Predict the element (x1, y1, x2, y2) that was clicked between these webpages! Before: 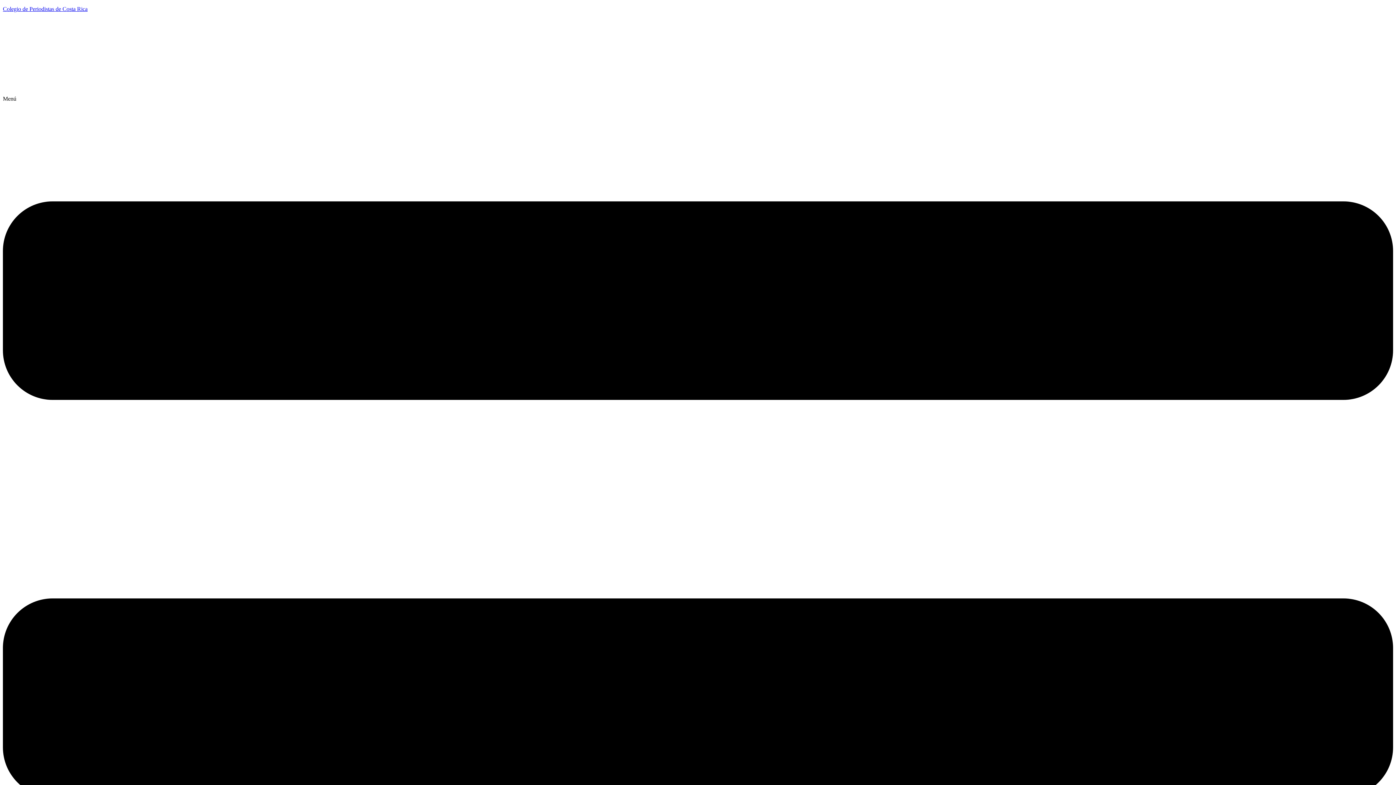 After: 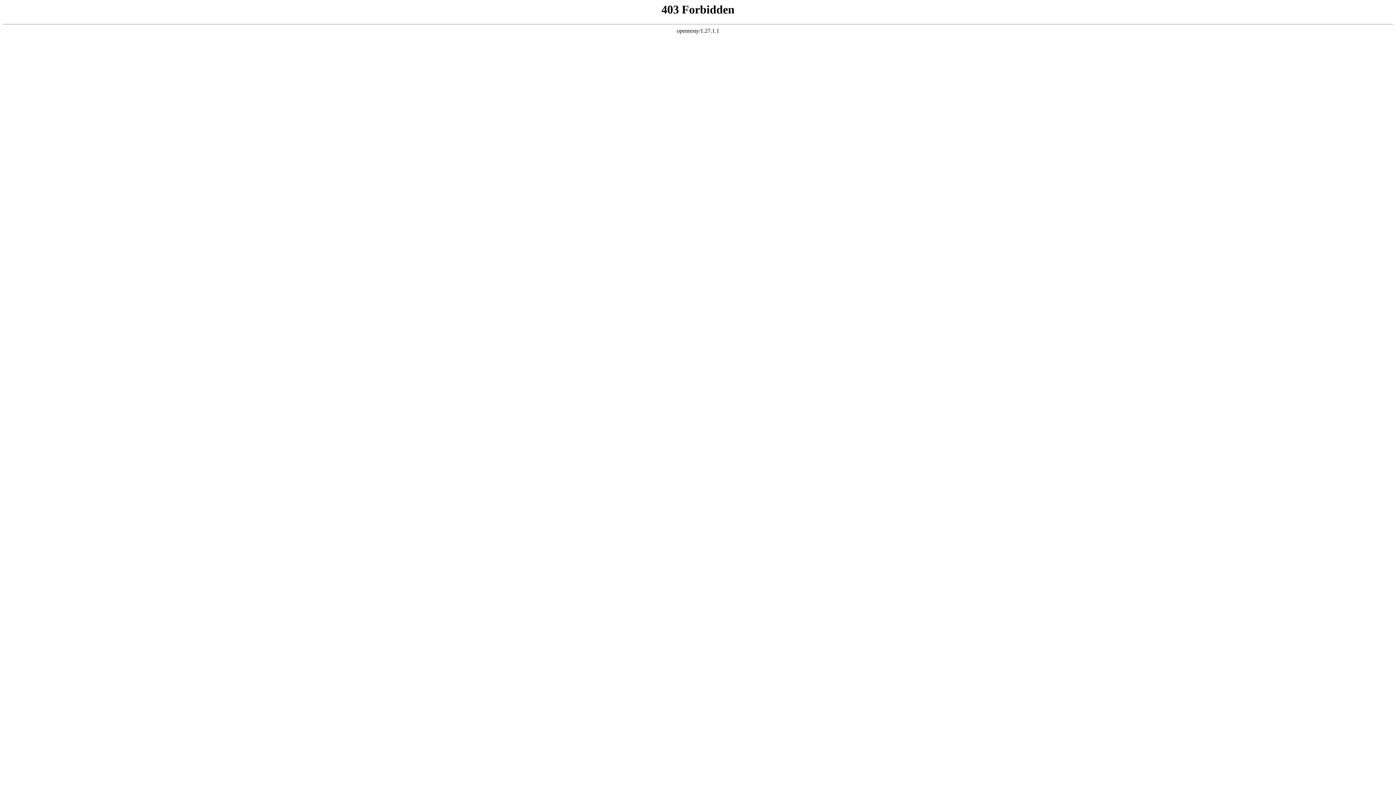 Action: bbox: (552, 18, 843, 95)